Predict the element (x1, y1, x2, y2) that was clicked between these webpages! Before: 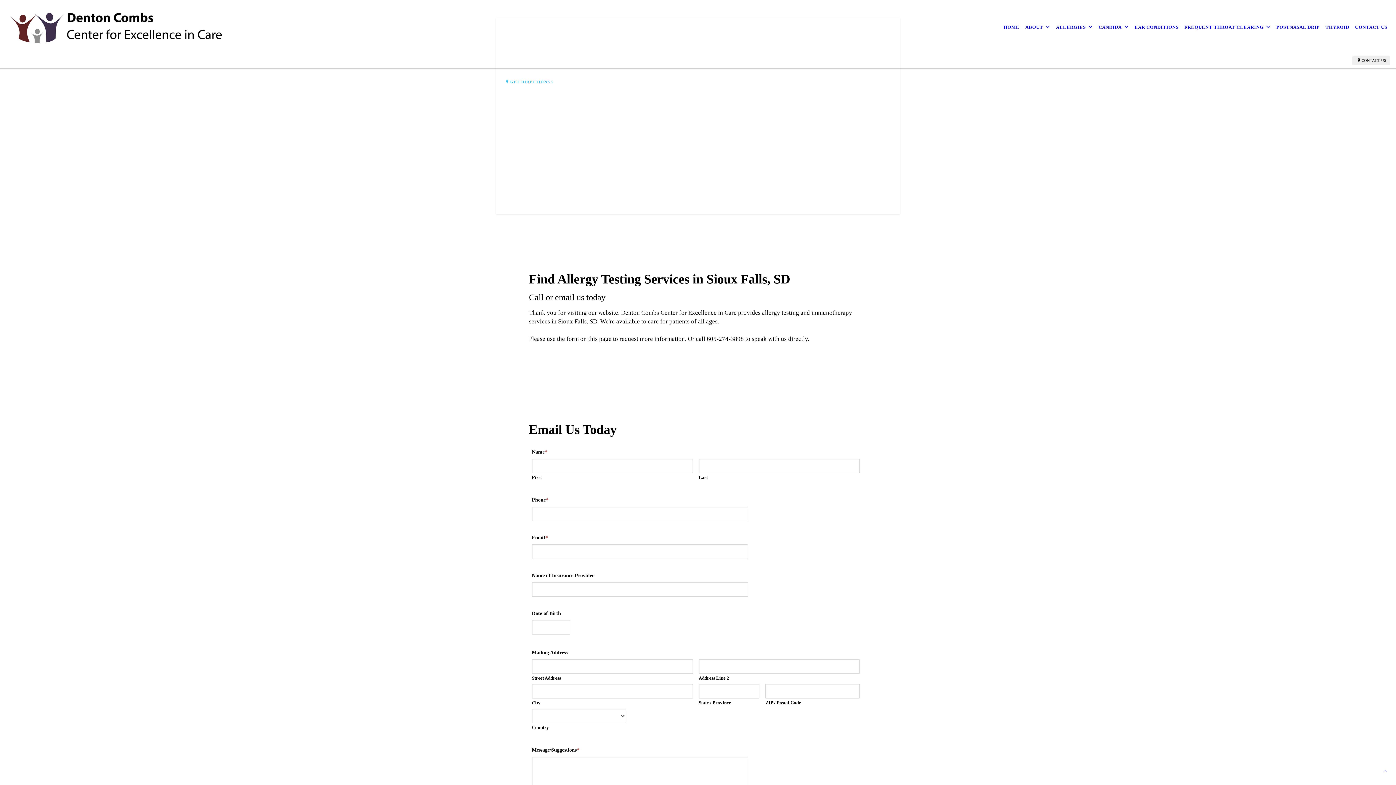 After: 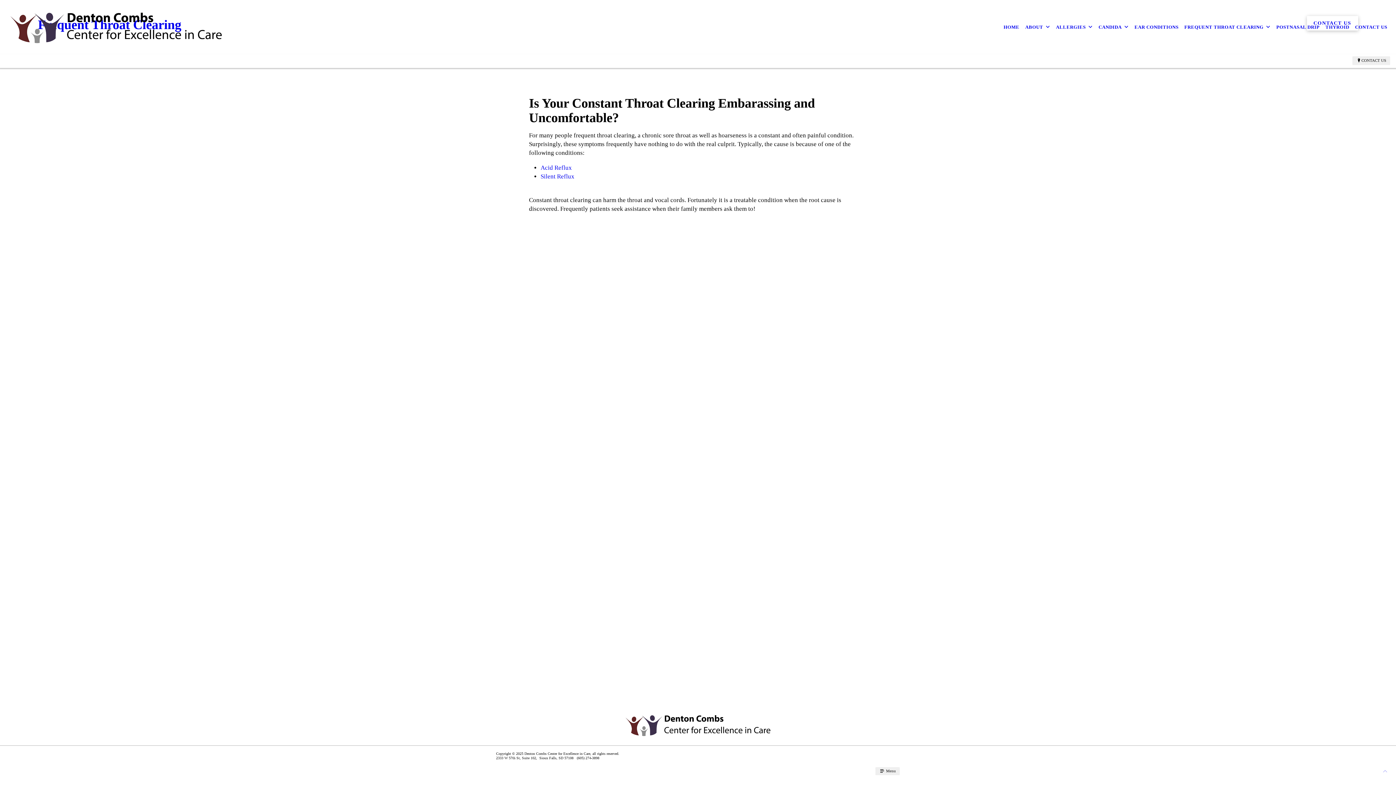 Action: bbox: (1181, 18, 1273, 35) label: FREQUENT THROAT CLEARING